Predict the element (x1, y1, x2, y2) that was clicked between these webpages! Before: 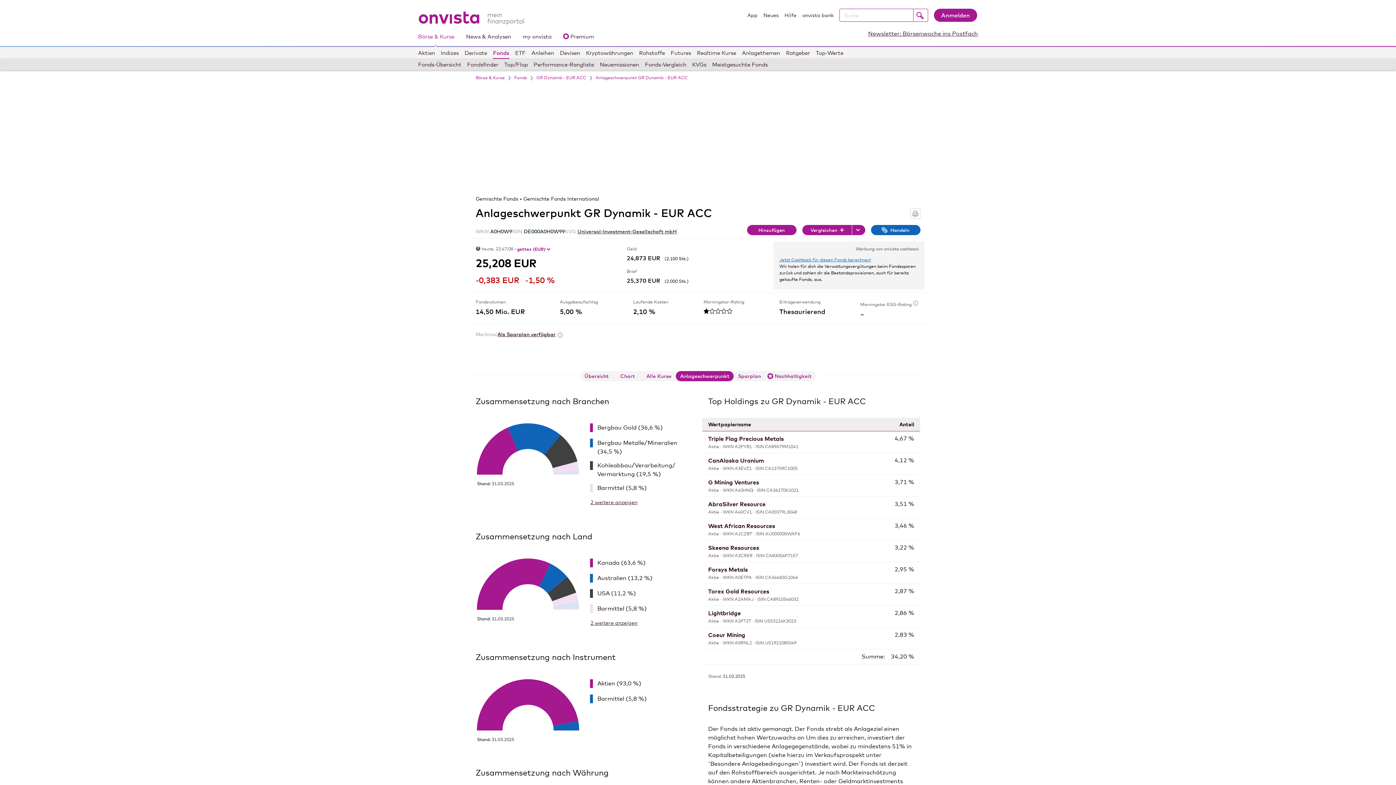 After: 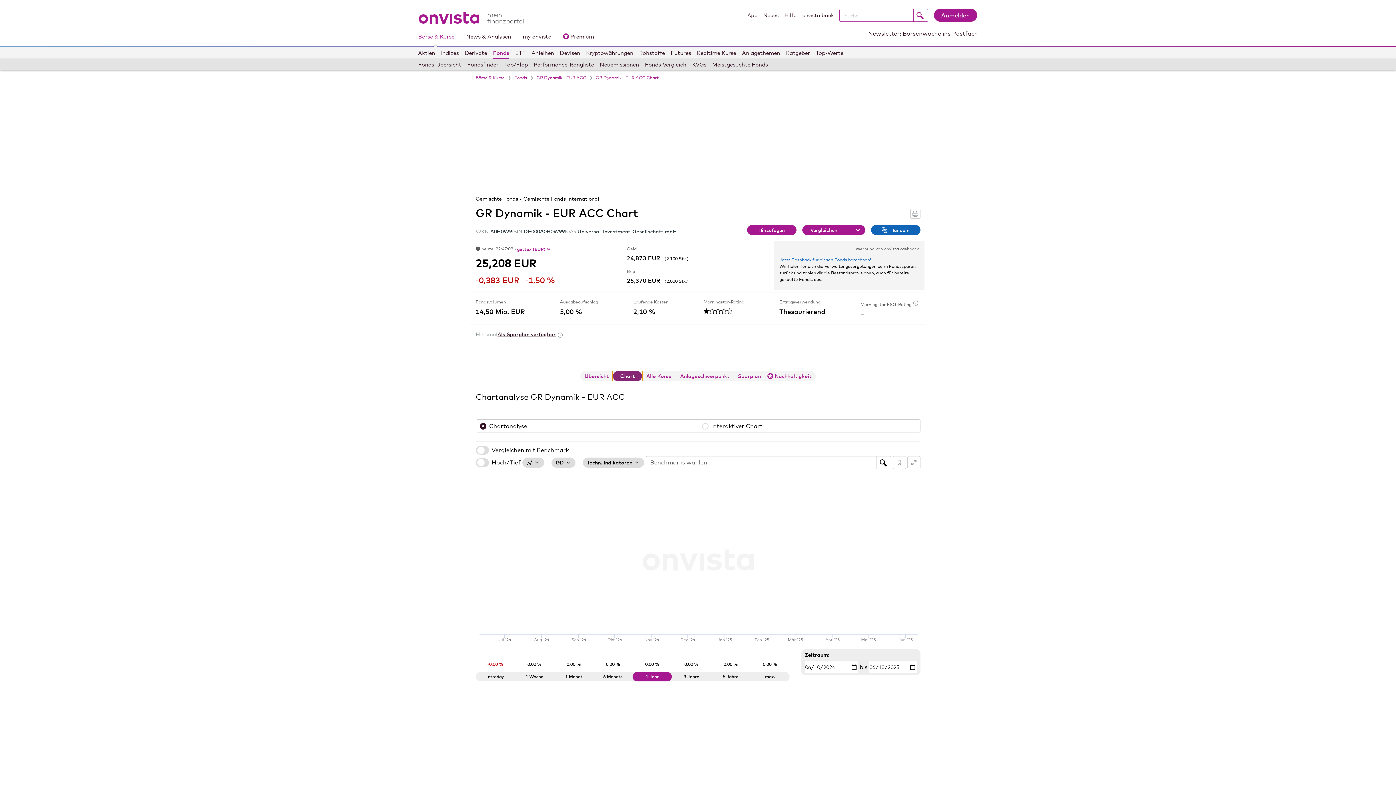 Action: bbox: (613, 367, 642, 377) label: Chart